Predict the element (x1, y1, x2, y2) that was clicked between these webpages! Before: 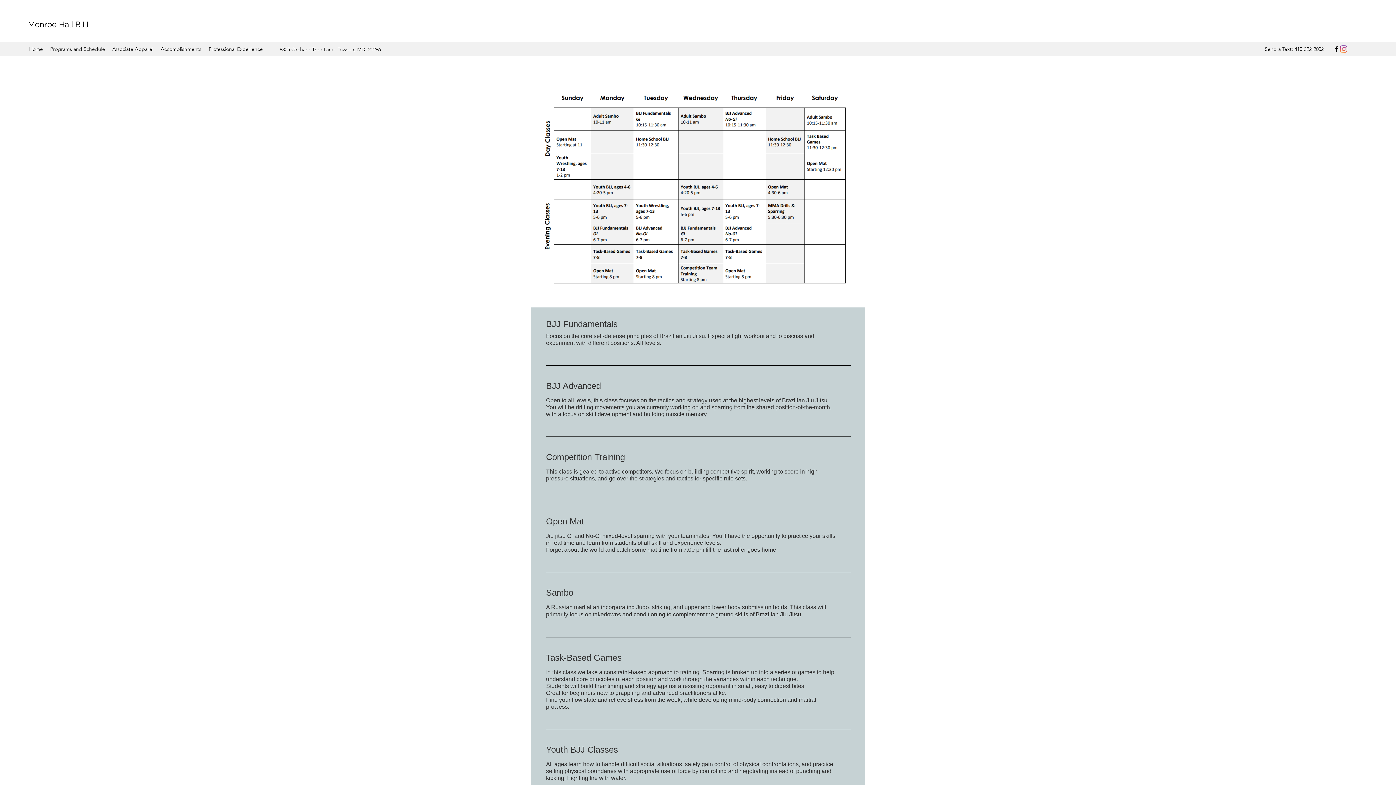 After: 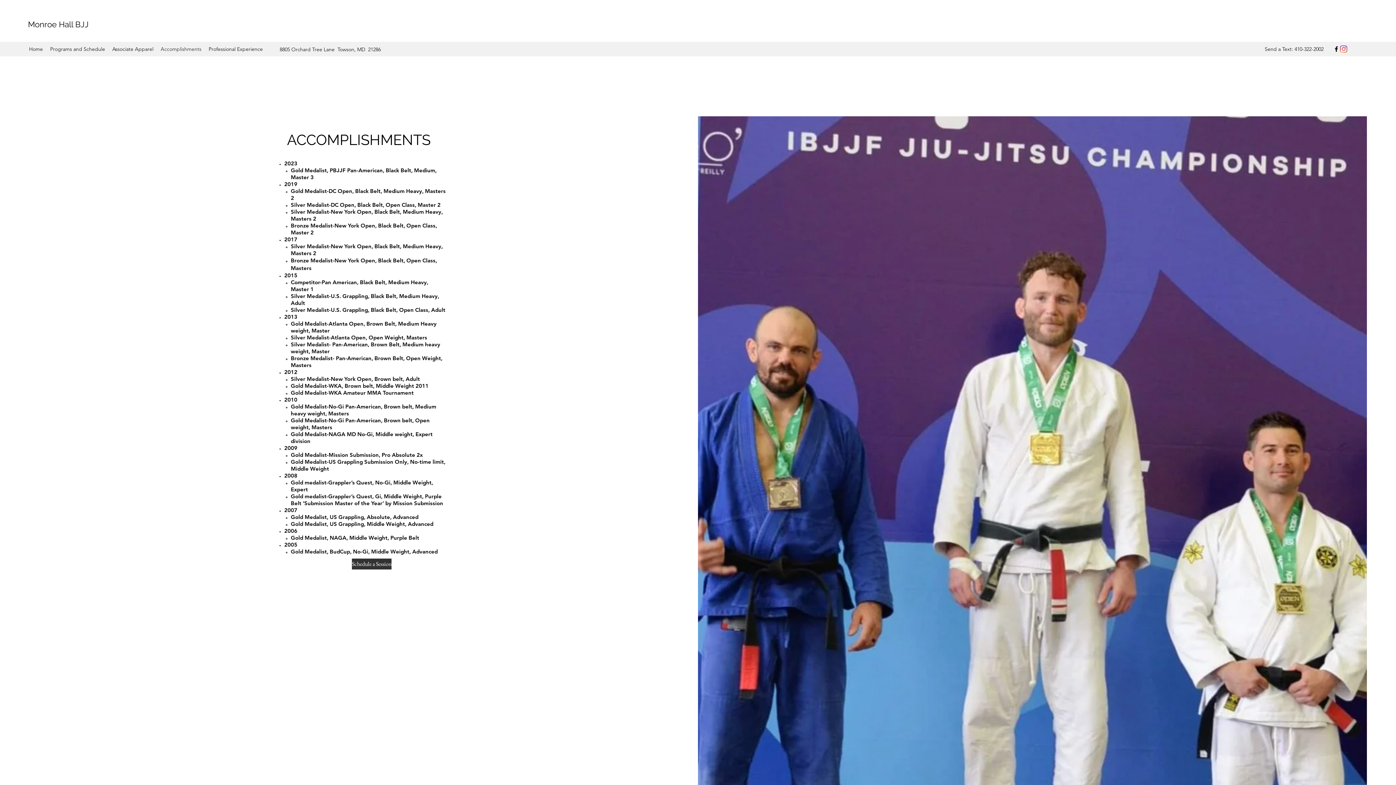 Action: label: Accomplishments bbox: (157, 43, 205, 54)